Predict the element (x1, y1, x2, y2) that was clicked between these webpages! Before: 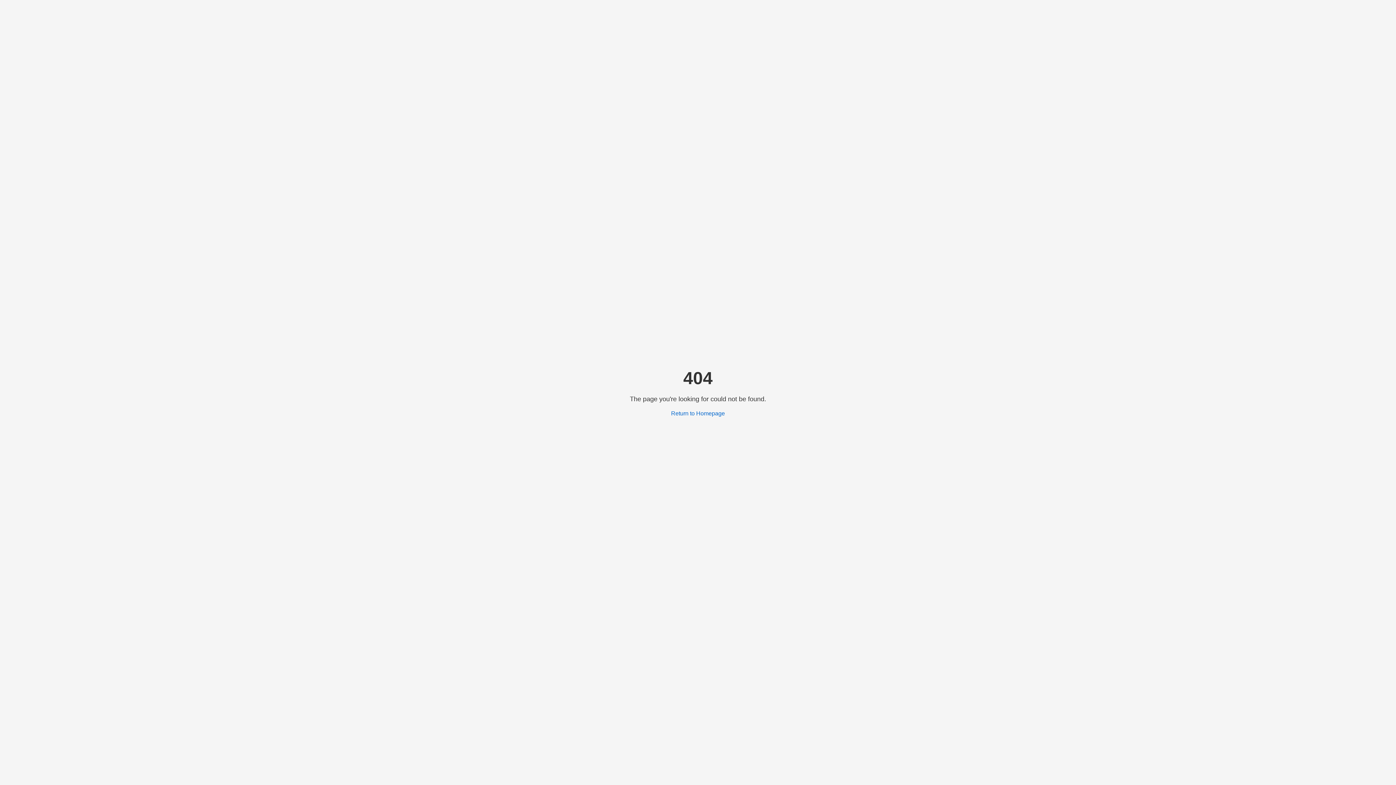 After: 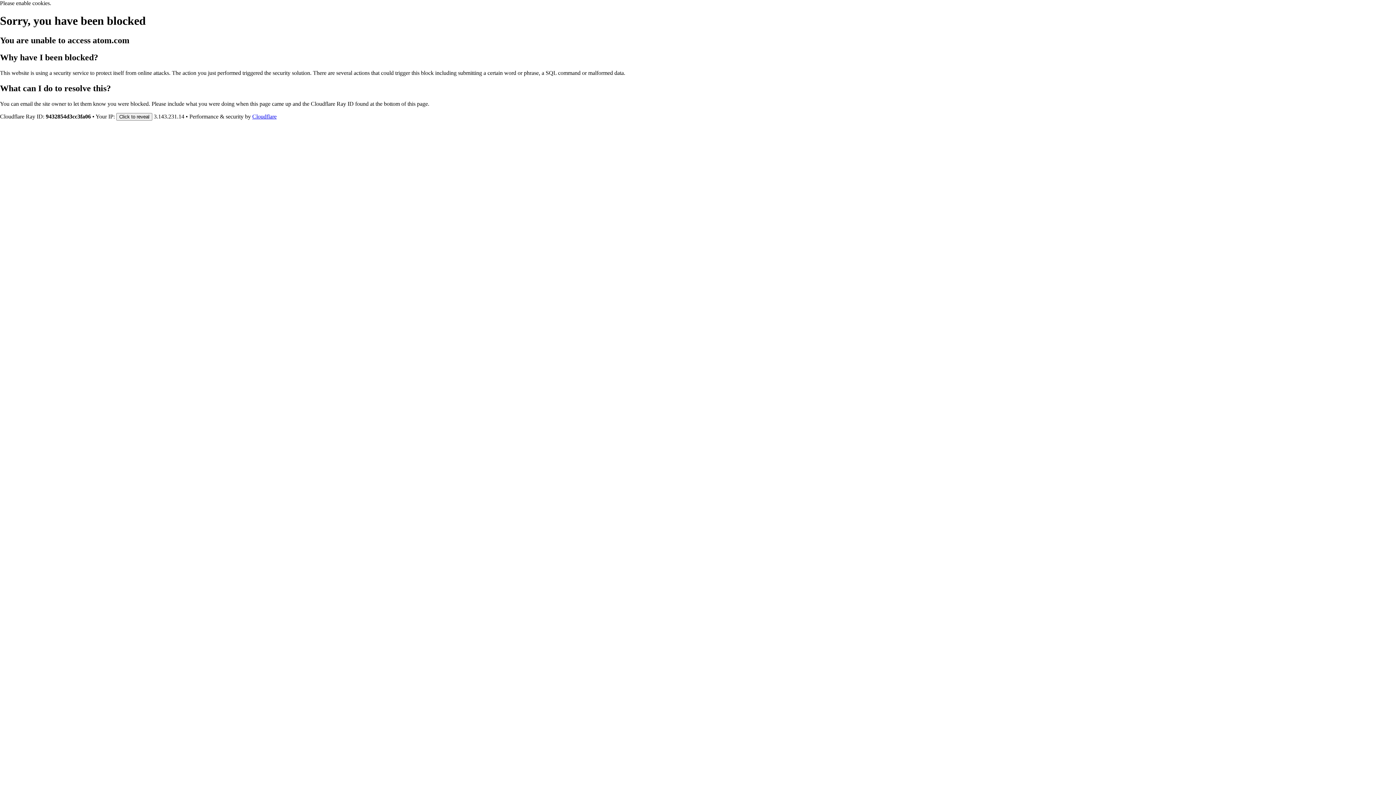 Action: bbox: (671, 410, 725, 416) label: Return to Homepage